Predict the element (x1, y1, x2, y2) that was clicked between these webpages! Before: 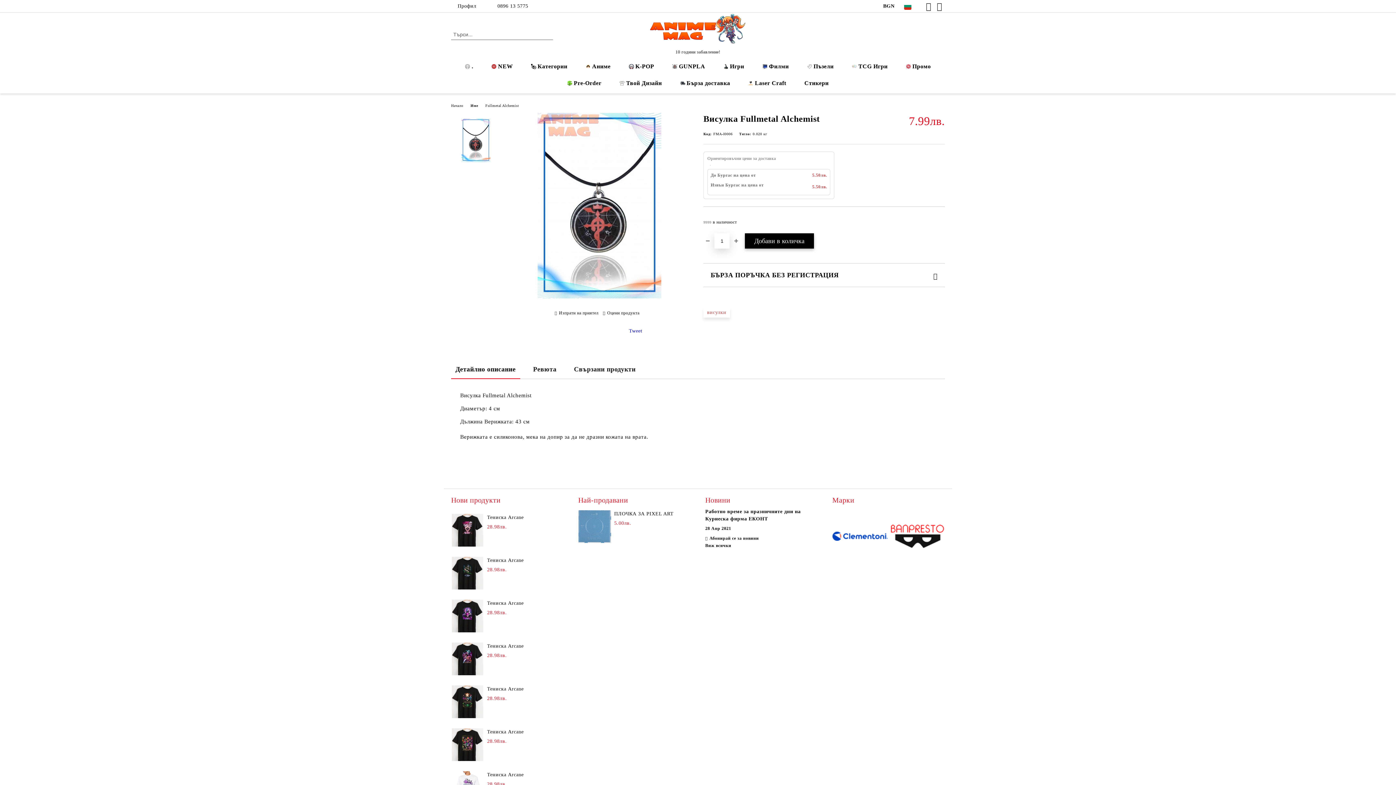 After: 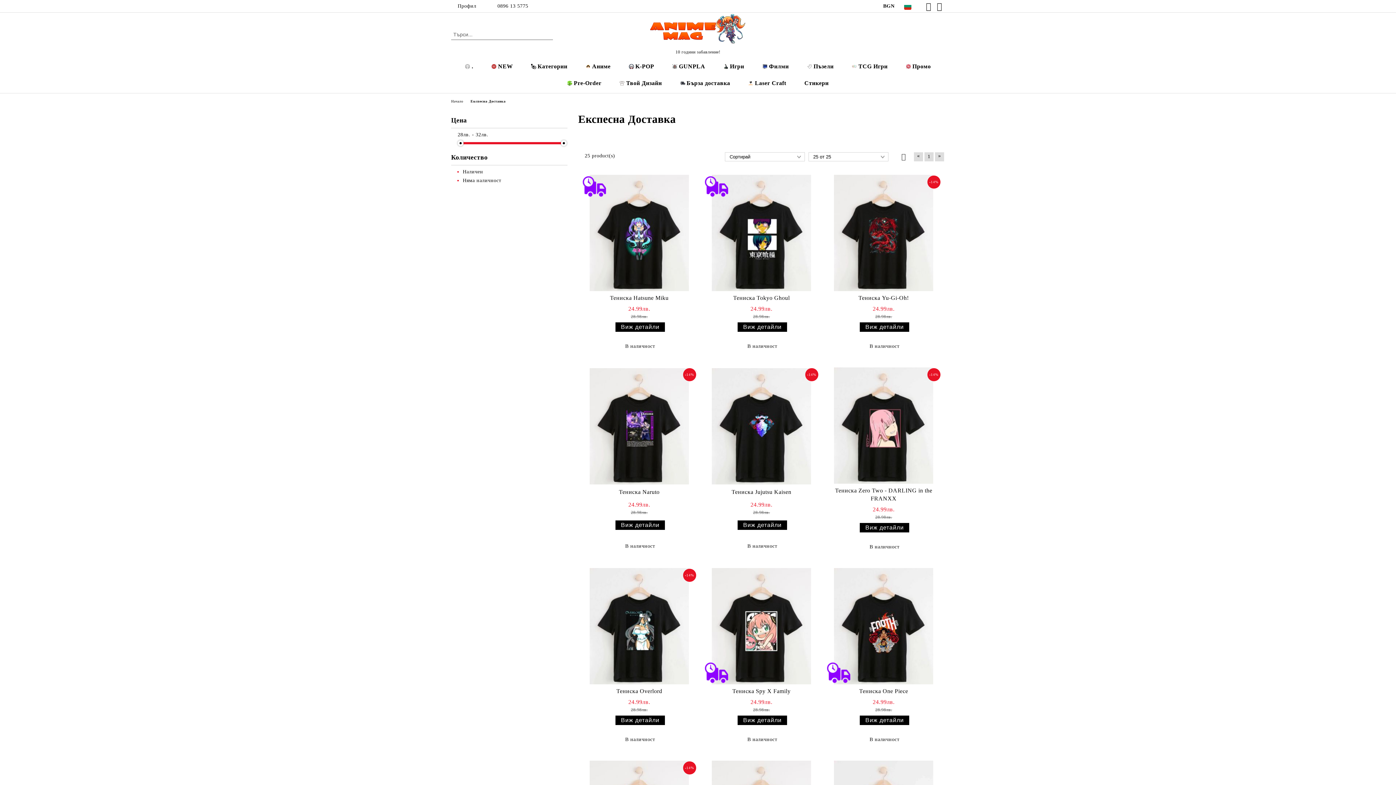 Action: label: Бърза доставка bbox: (671, 74, 739, 91)